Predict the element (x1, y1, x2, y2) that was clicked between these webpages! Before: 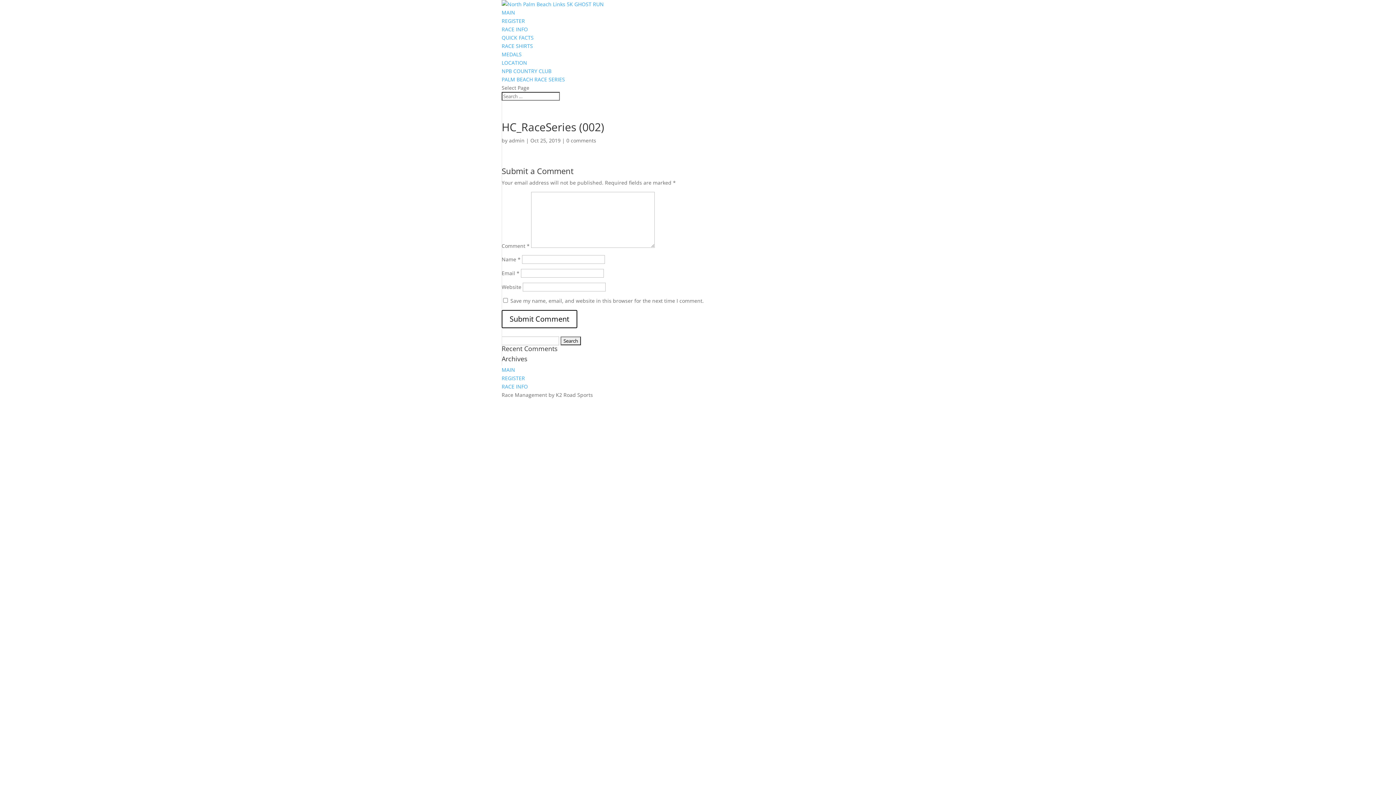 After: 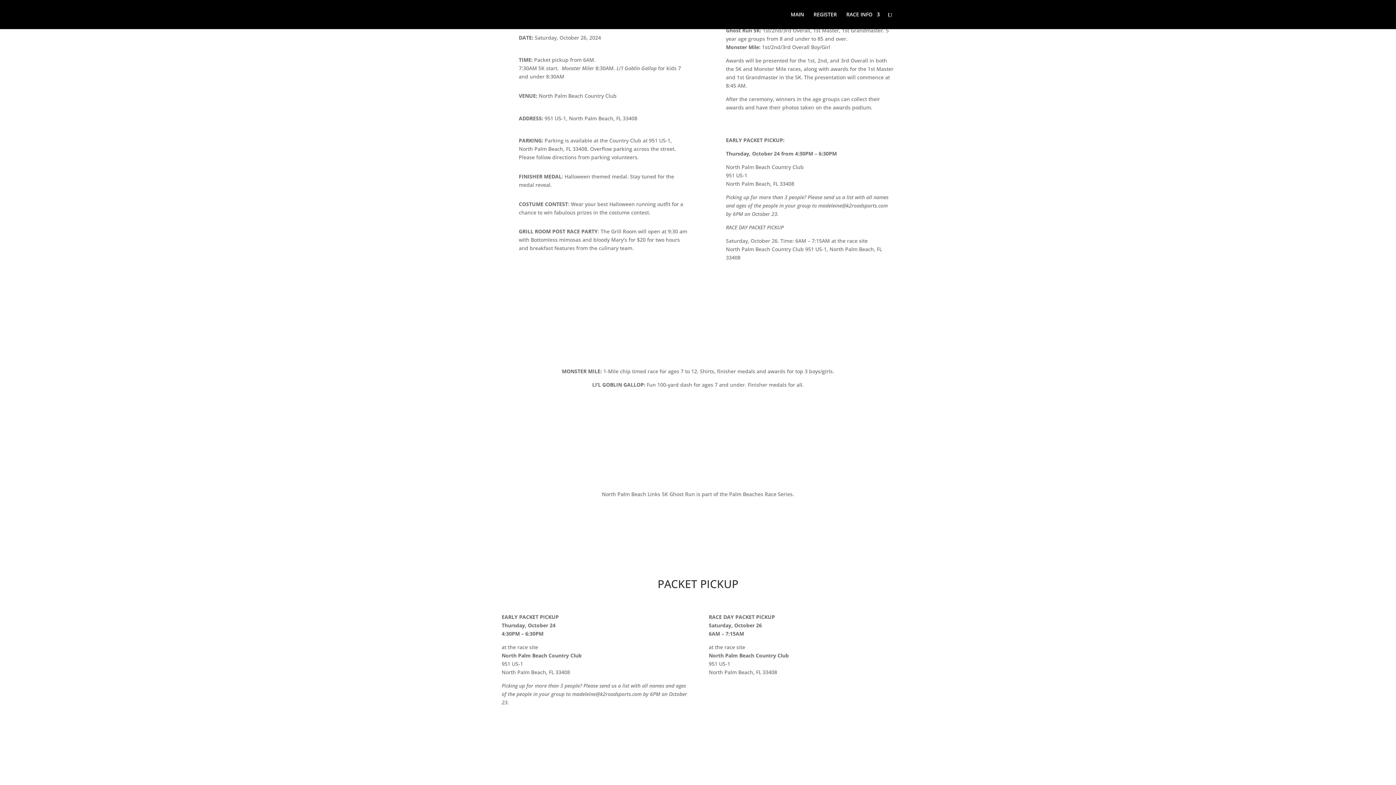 Action: label: RACE INFO bbox: (501, 25, 528, 32)